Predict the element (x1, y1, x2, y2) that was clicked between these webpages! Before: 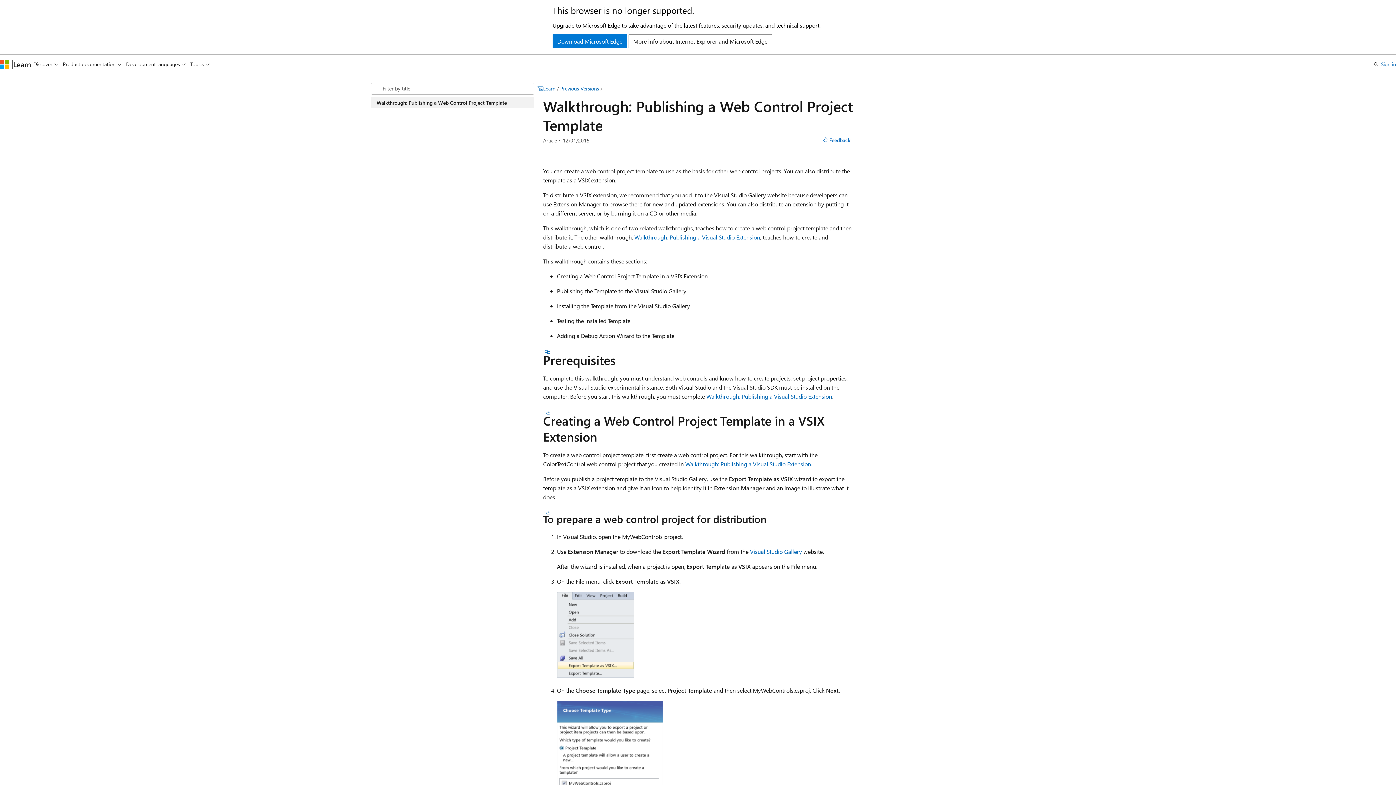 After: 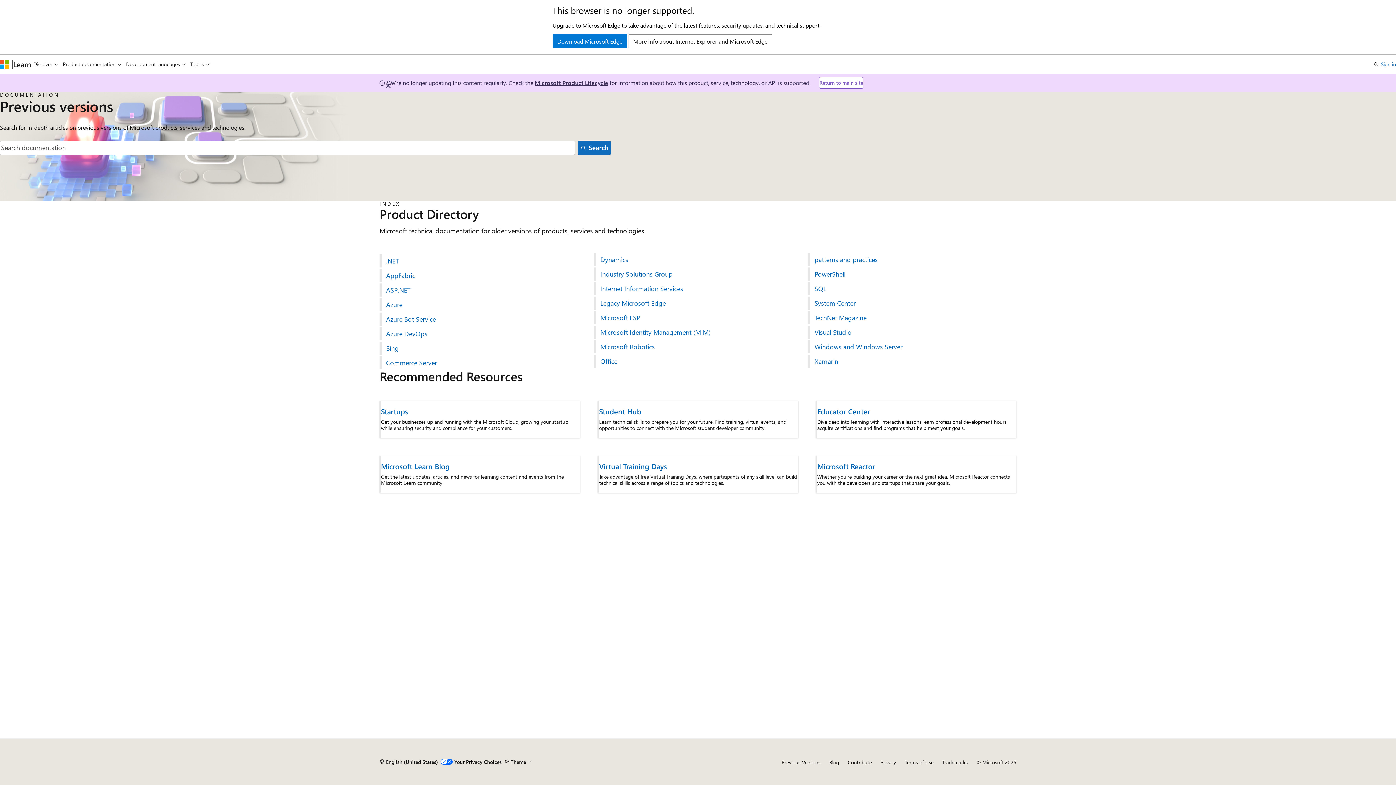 Action: bbox: (560, 85, 599, 92) label: Previous Versions